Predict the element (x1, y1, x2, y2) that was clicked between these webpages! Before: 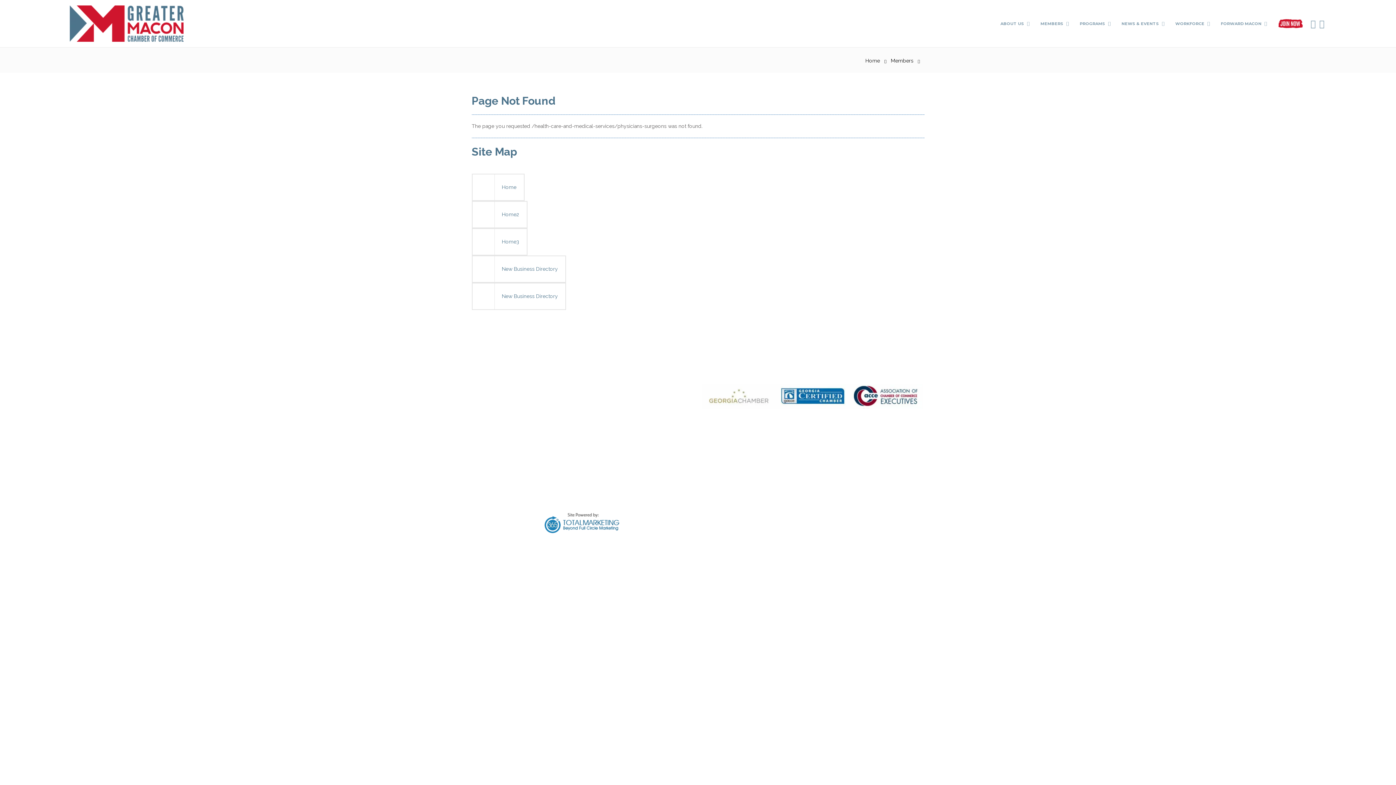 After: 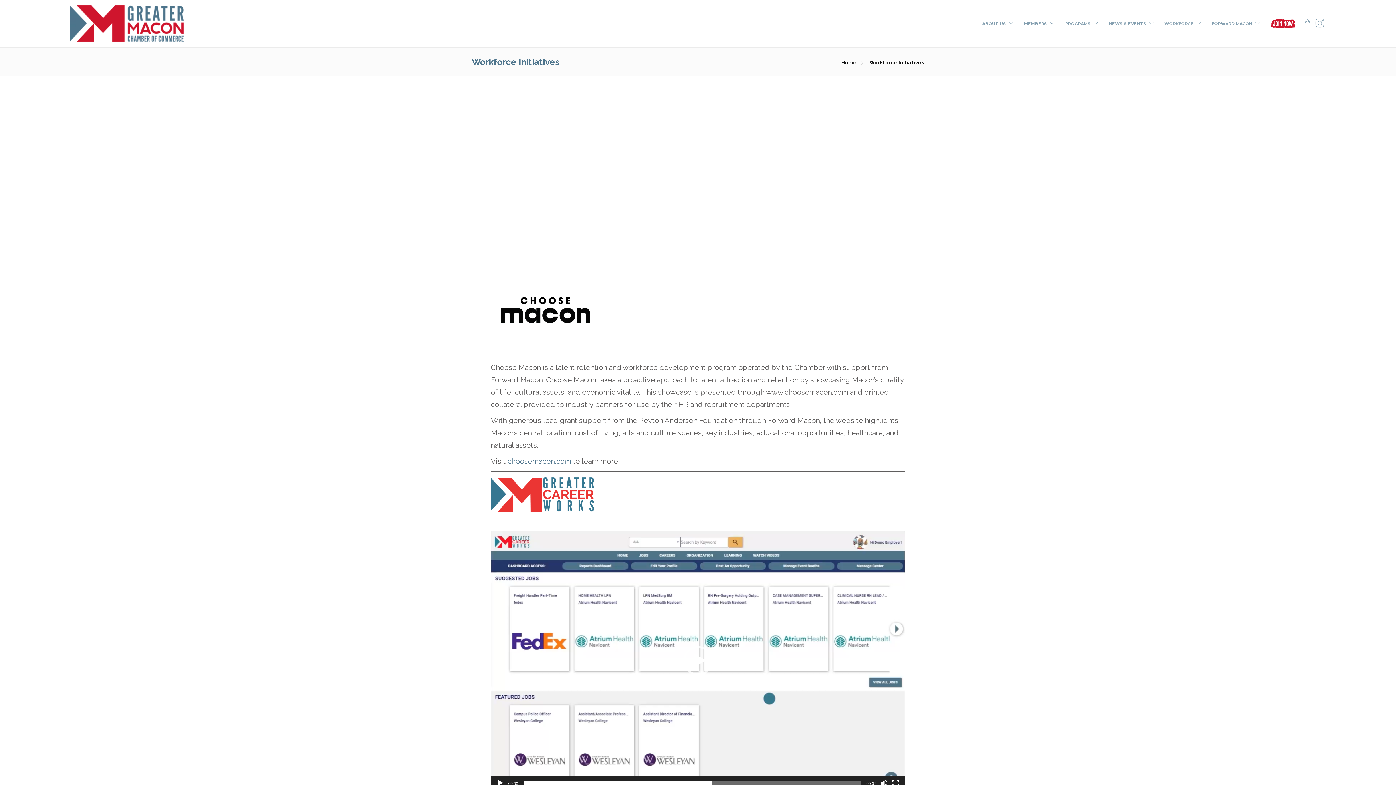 Action: bbox: (1175, 5, 1210, 41) label: WORKFORCE